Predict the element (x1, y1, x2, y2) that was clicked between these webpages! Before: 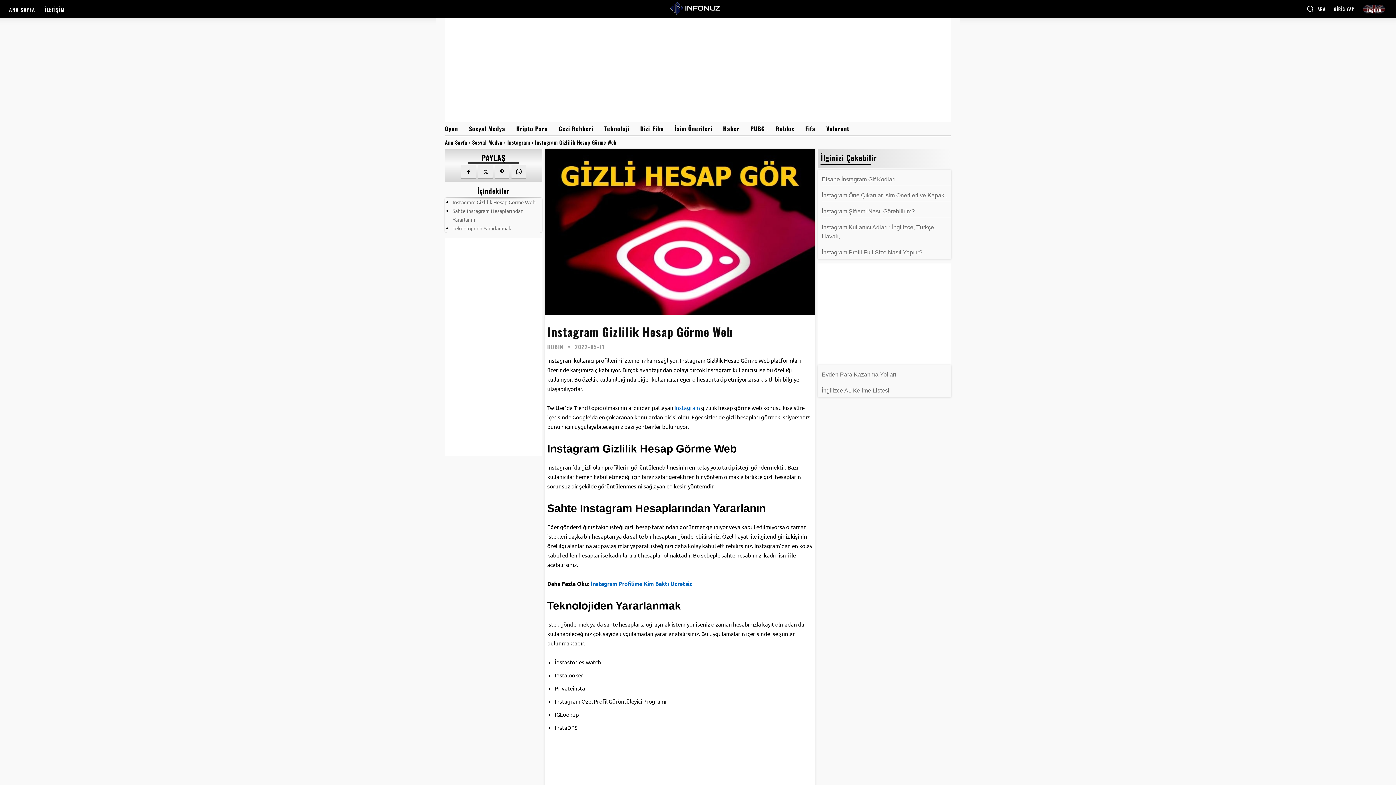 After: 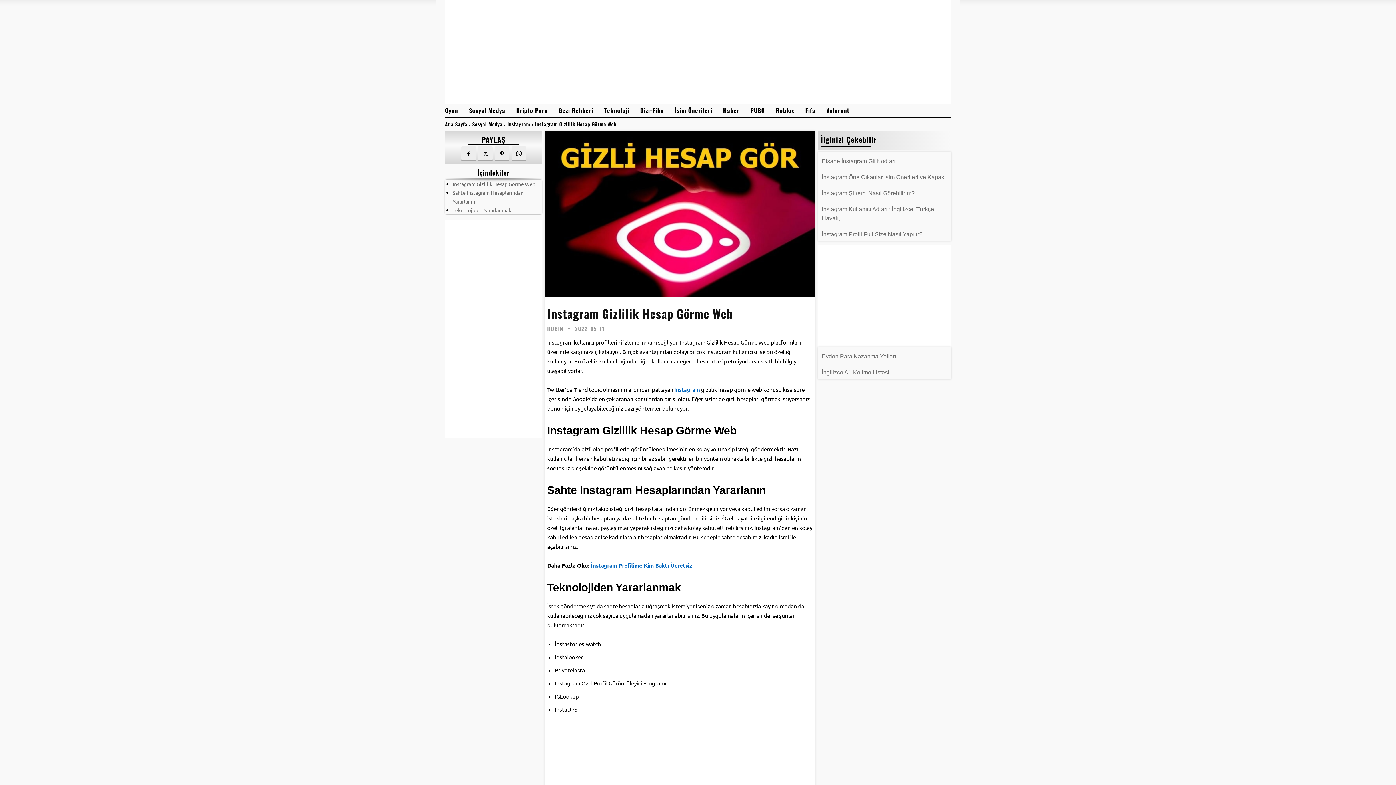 Action: bbox: (452, 199, 535, 205) label: Instagram Gizlilik Hesap Görme Web